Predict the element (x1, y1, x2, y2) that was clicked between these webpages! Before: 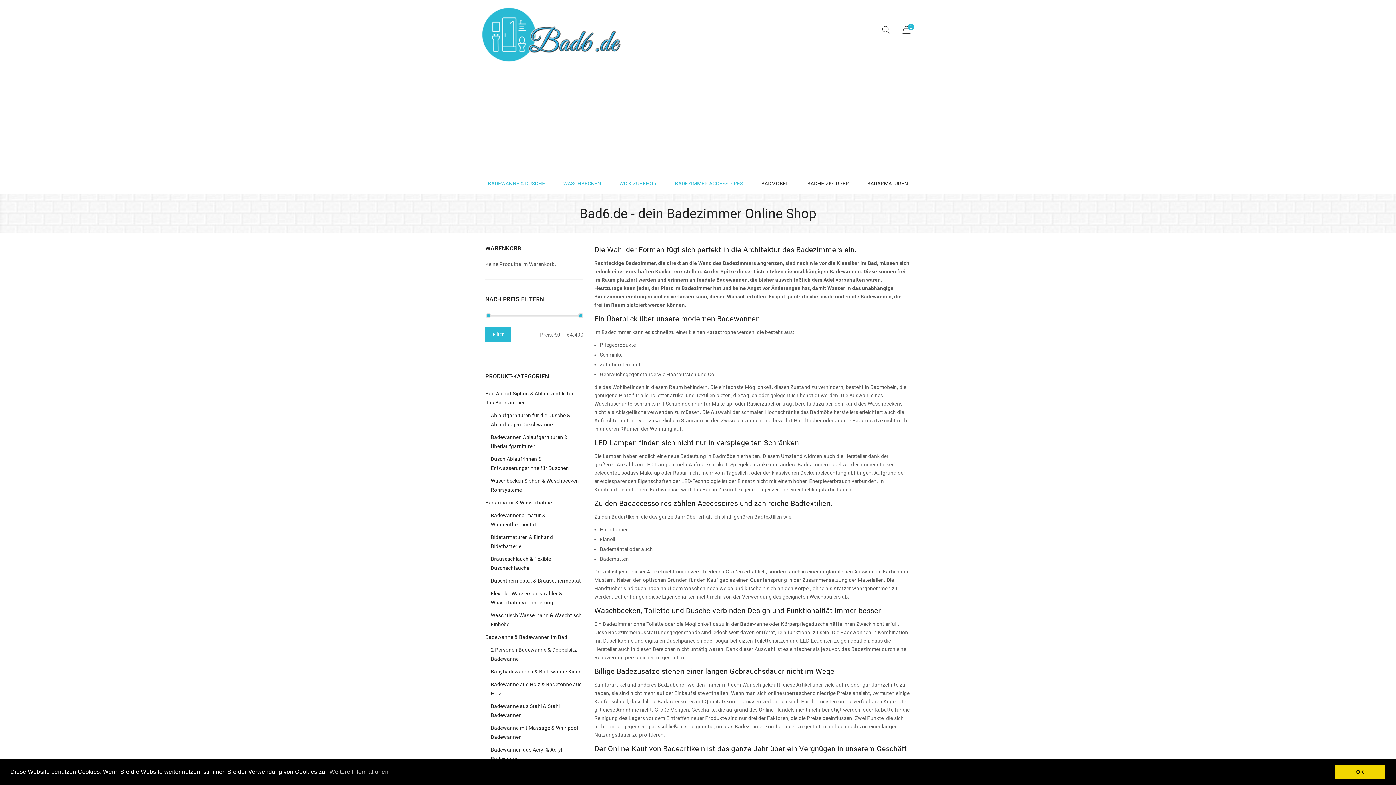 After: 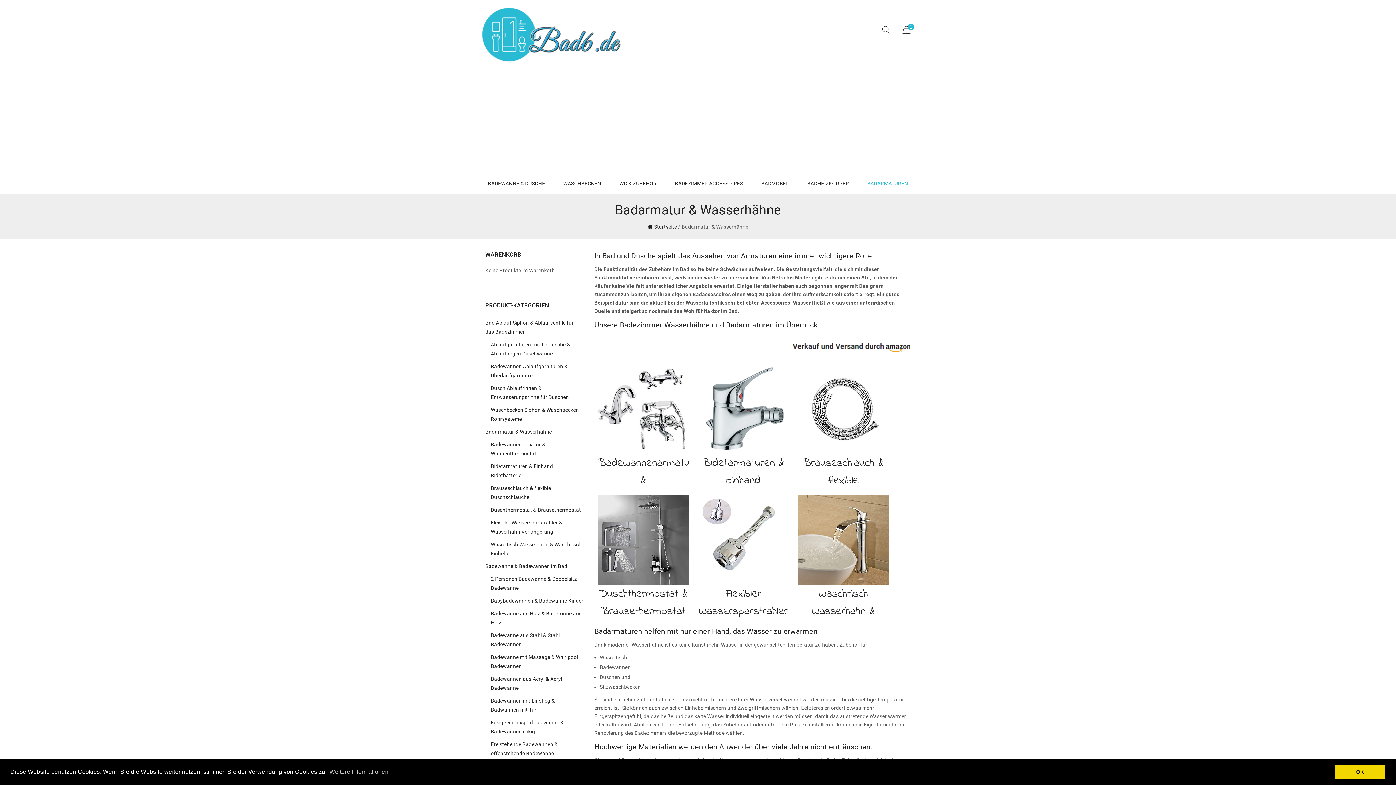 Action: label: BADARMATUREN bbox: (867, 176, 908, 190)